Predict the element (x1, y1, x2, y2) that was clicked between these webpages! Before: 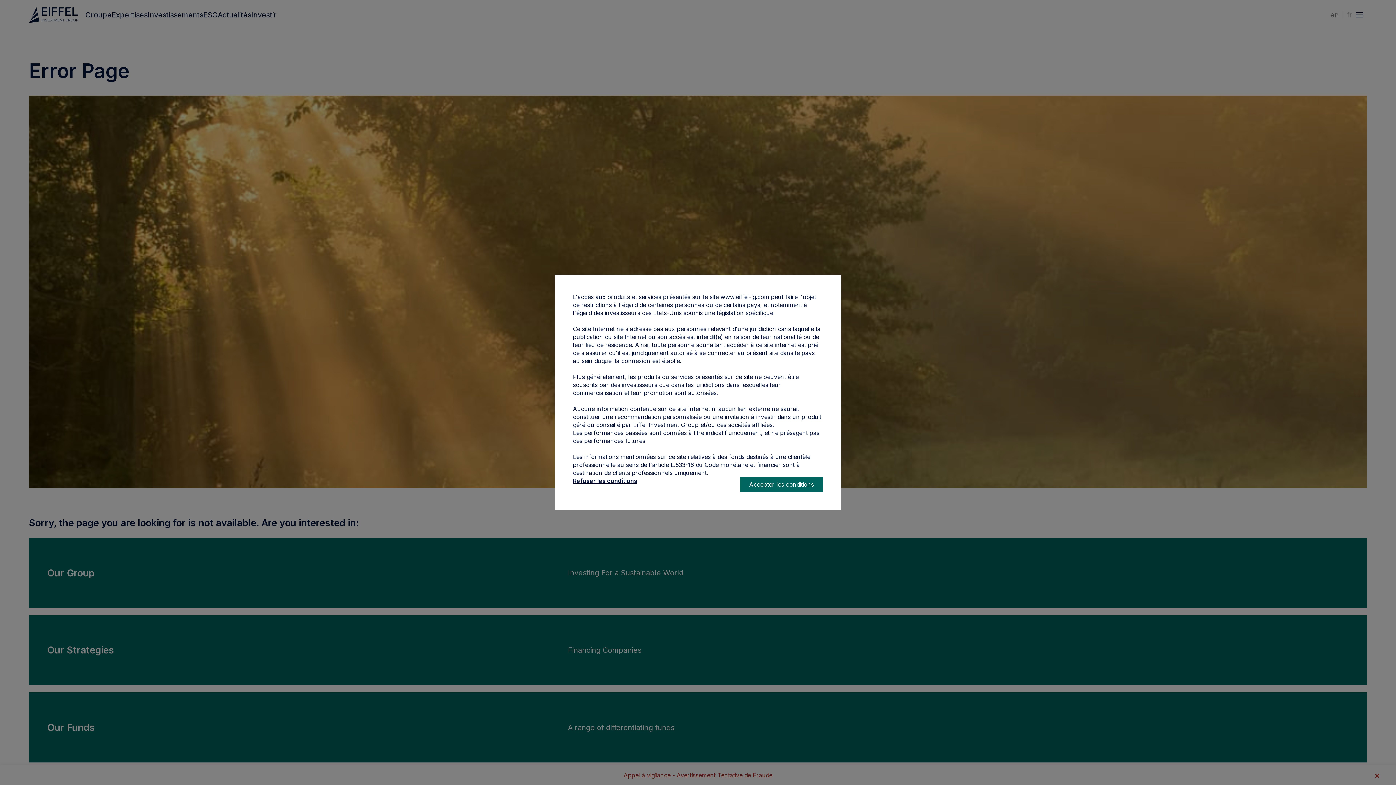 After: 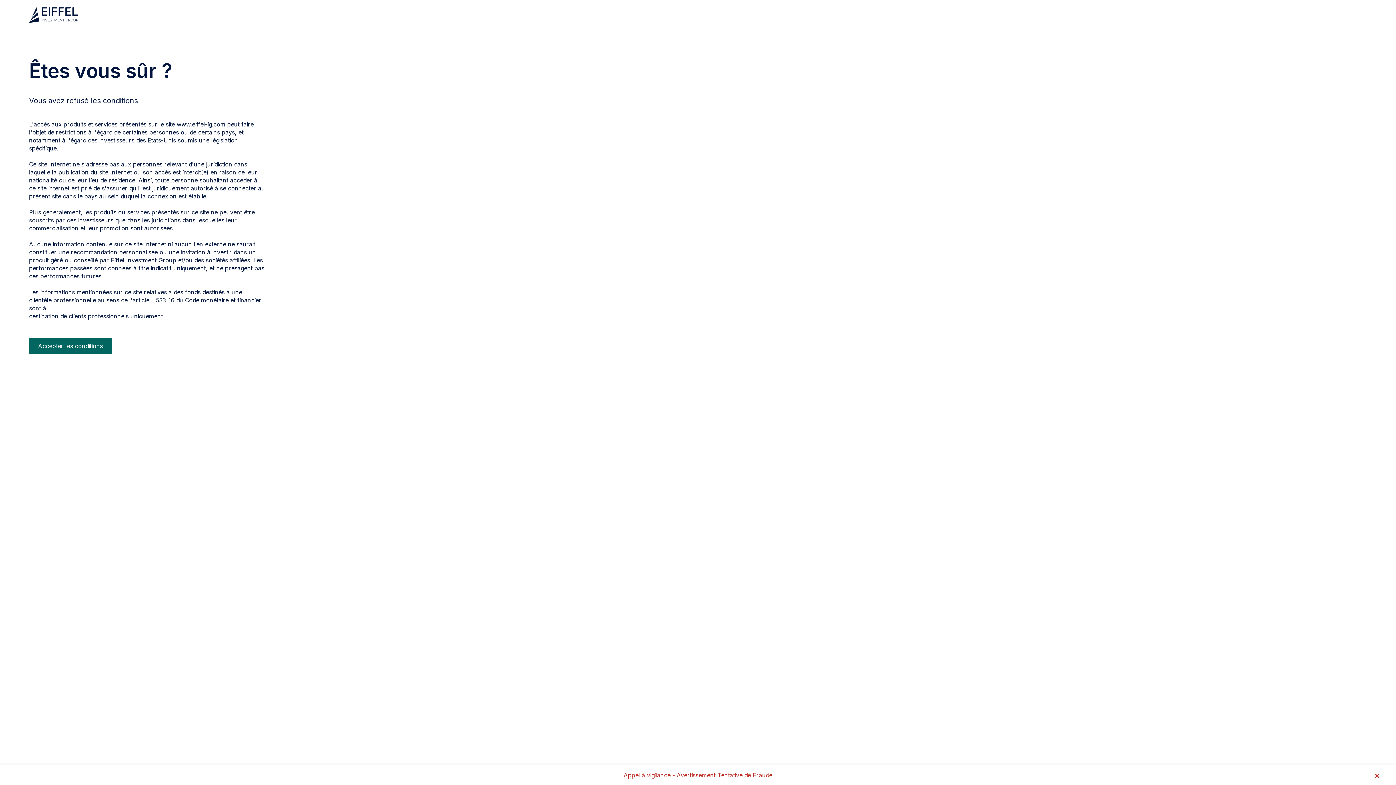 Action: bbox: (573, 477, 637, 492) label: Refuser les conditions